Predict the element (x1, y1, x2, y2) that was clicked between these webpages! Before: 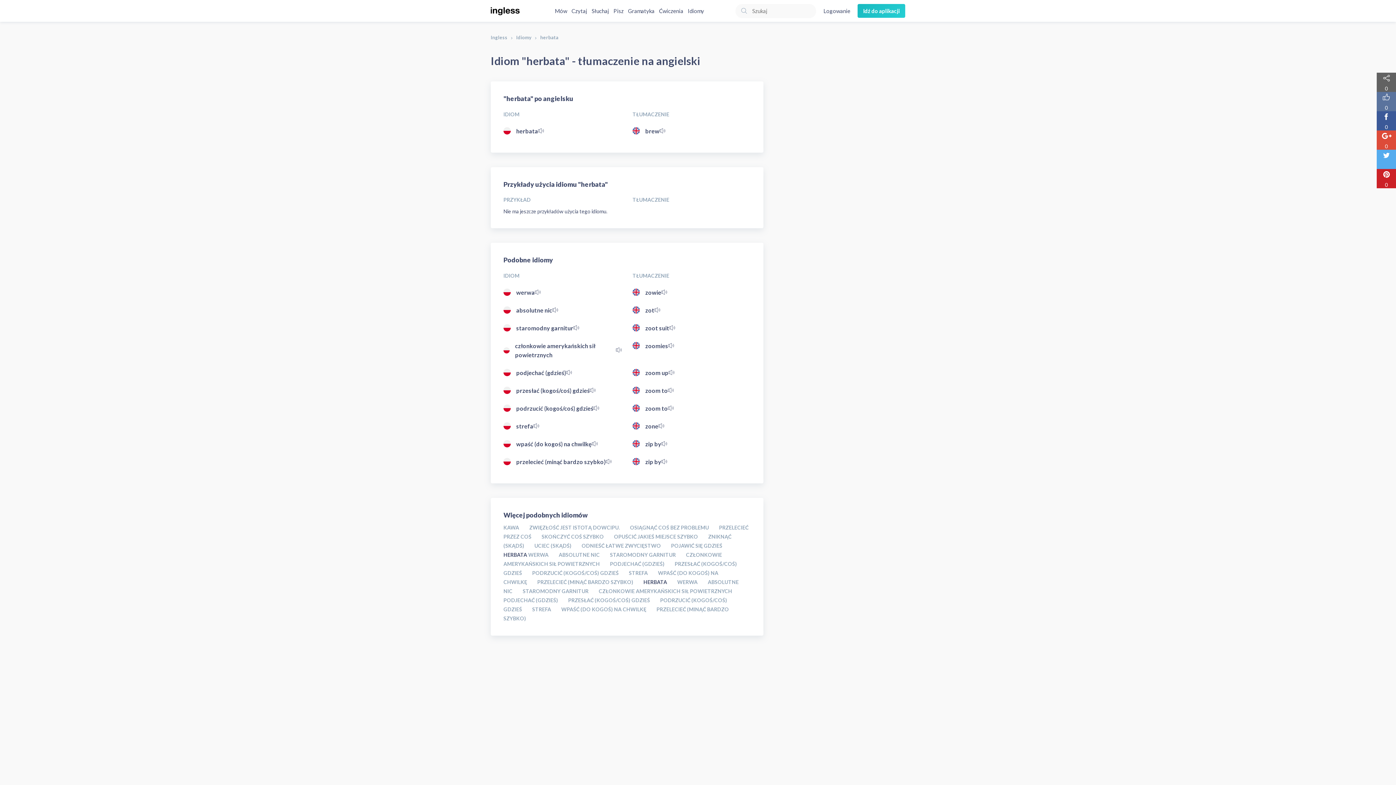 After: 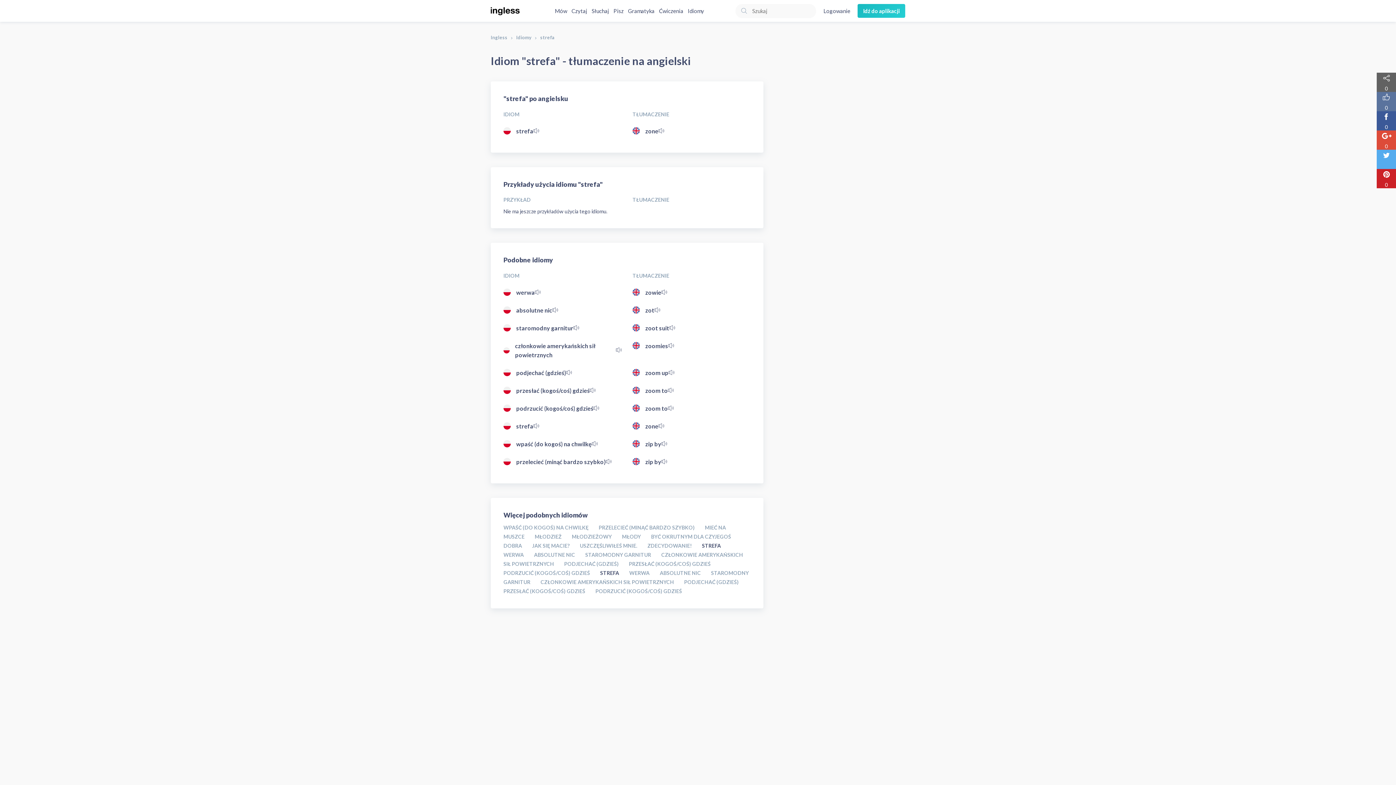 Action: label: STREFA bbox: (629, 570, 657, 576)